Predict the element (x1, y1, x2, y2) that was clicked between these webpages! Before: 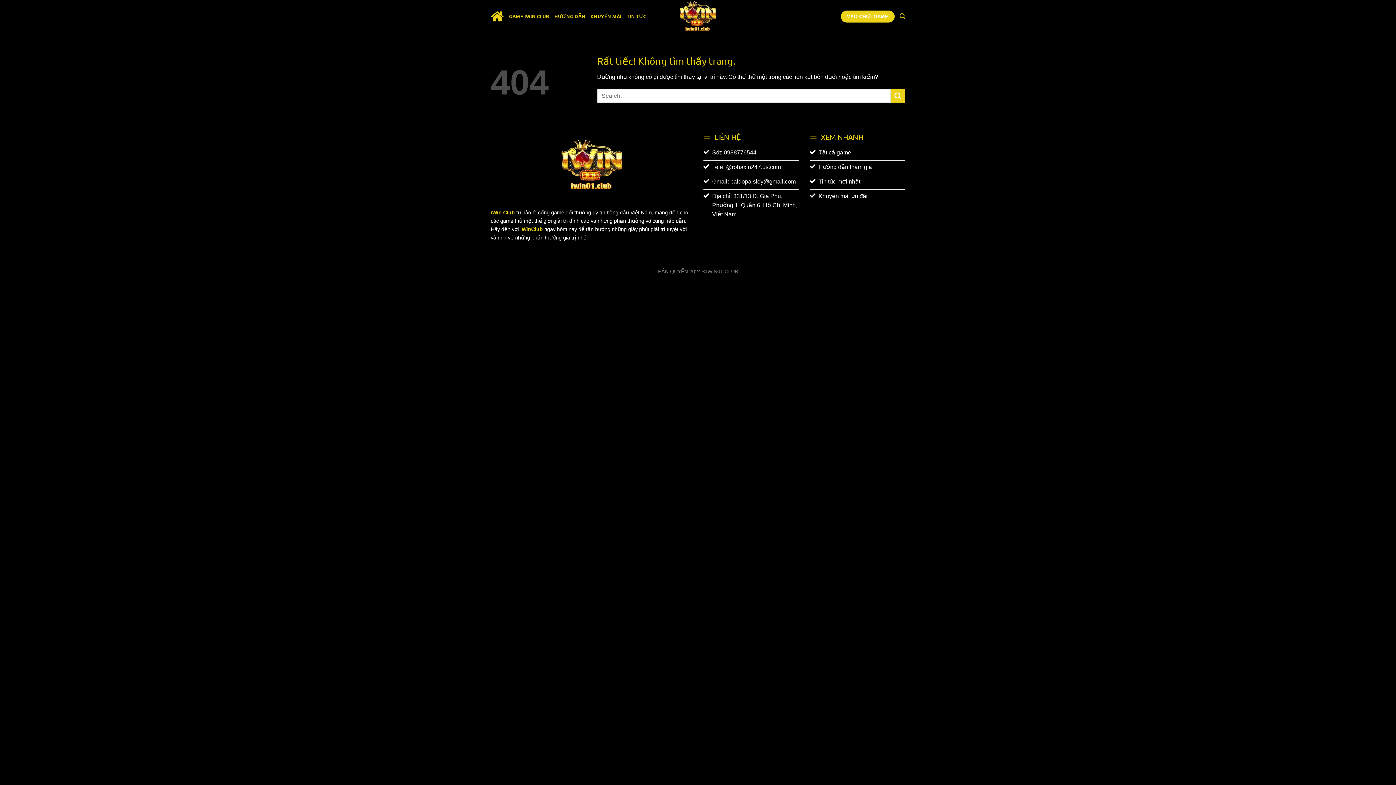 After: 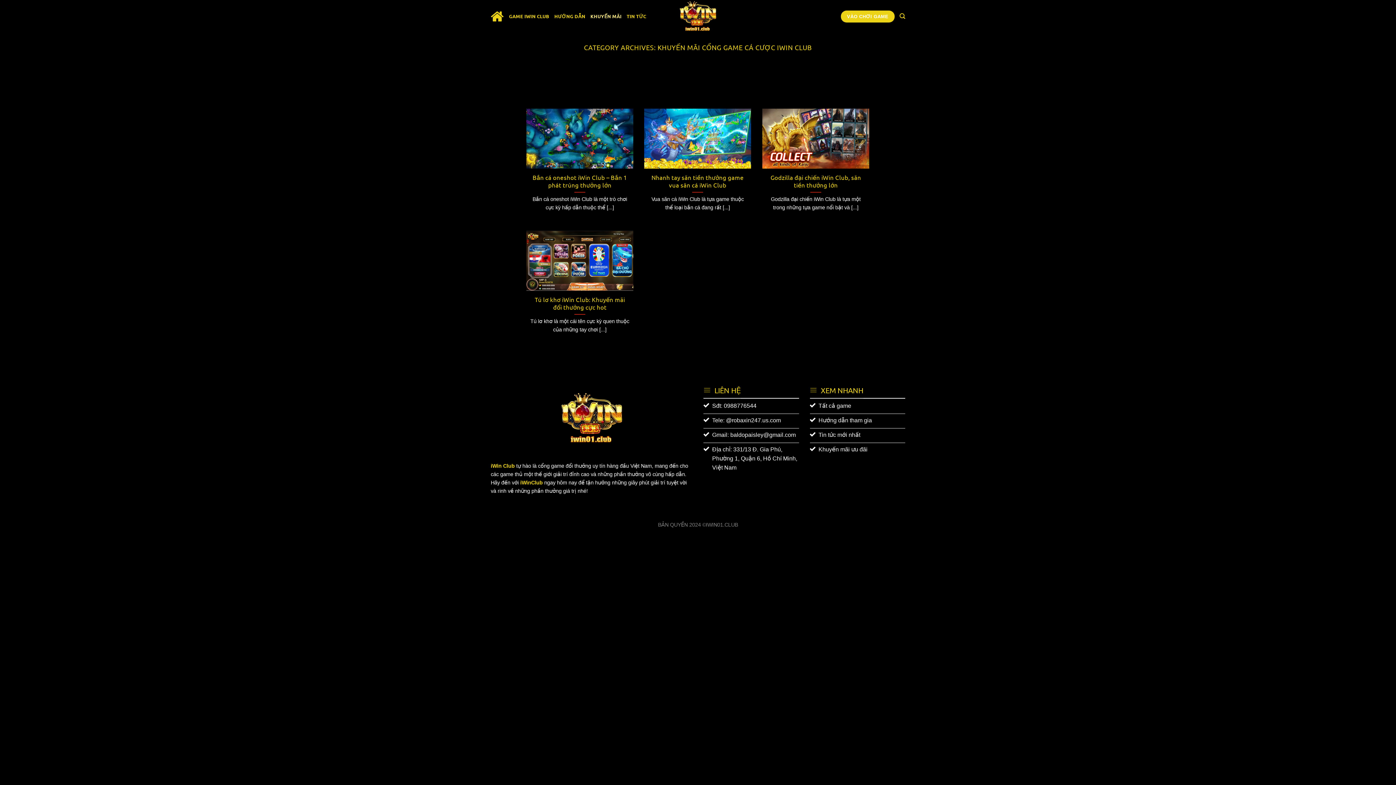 Action: bbox: (810, 189, 905, 204) label: Khuyến mãi ưu đãi